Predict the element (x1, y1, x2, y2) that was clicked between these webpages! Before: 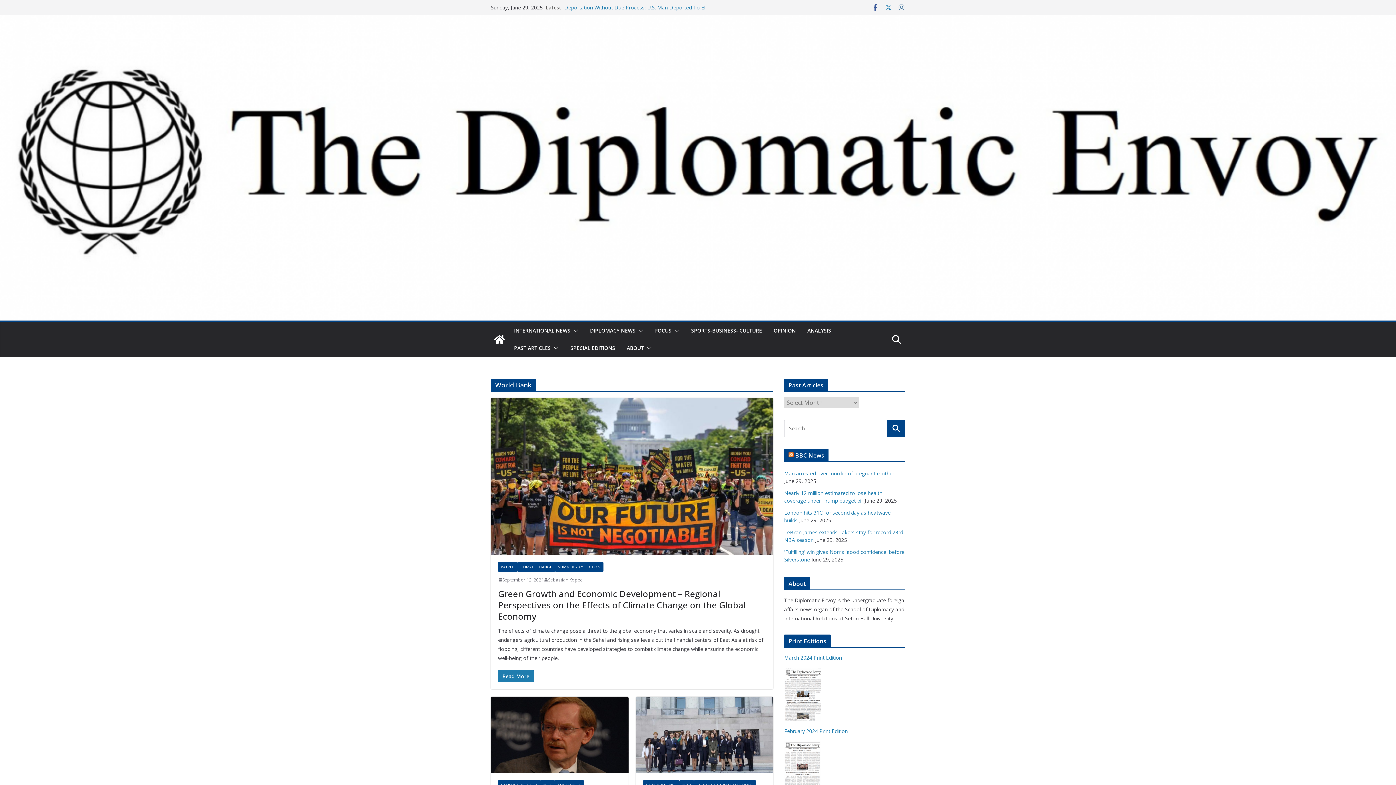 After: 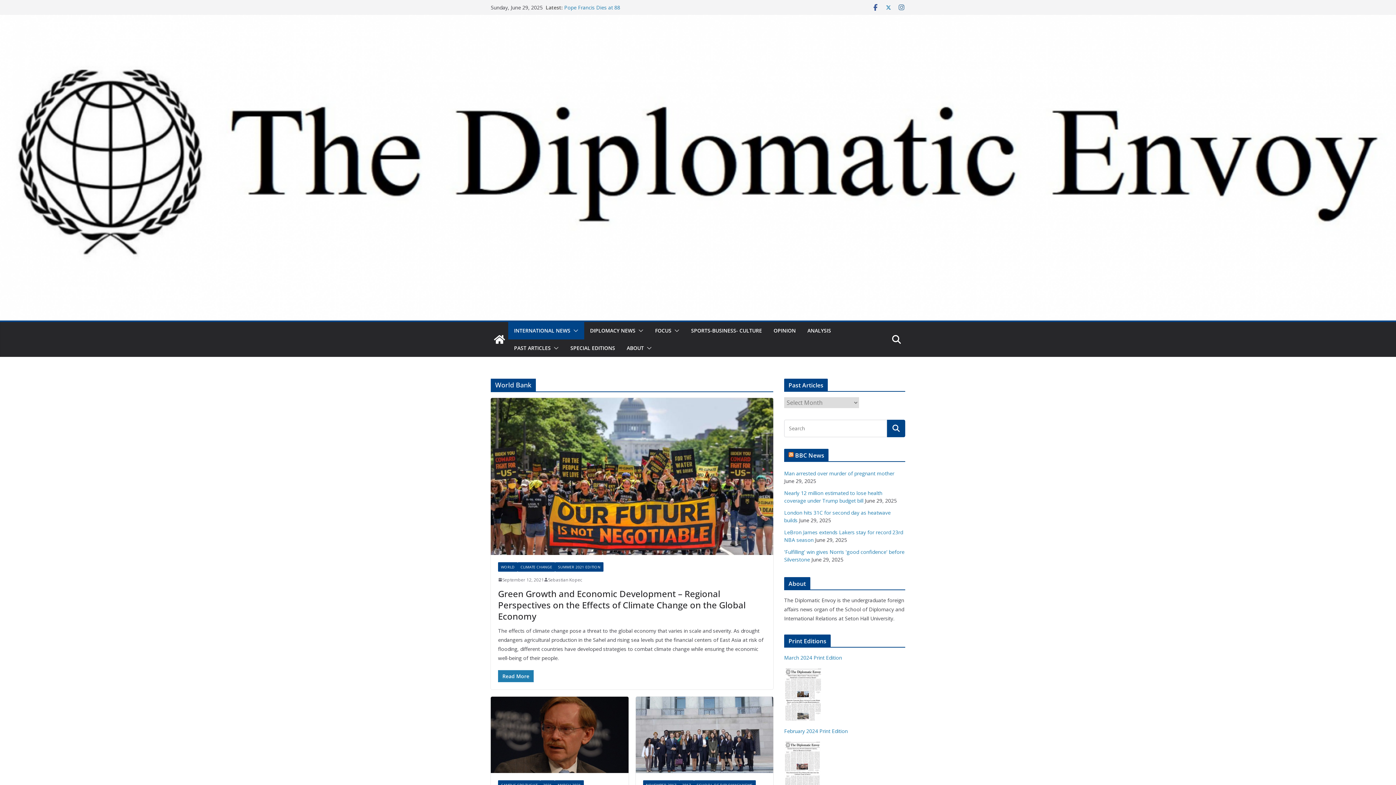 Action: bbox: (570, 325, 578, 335)